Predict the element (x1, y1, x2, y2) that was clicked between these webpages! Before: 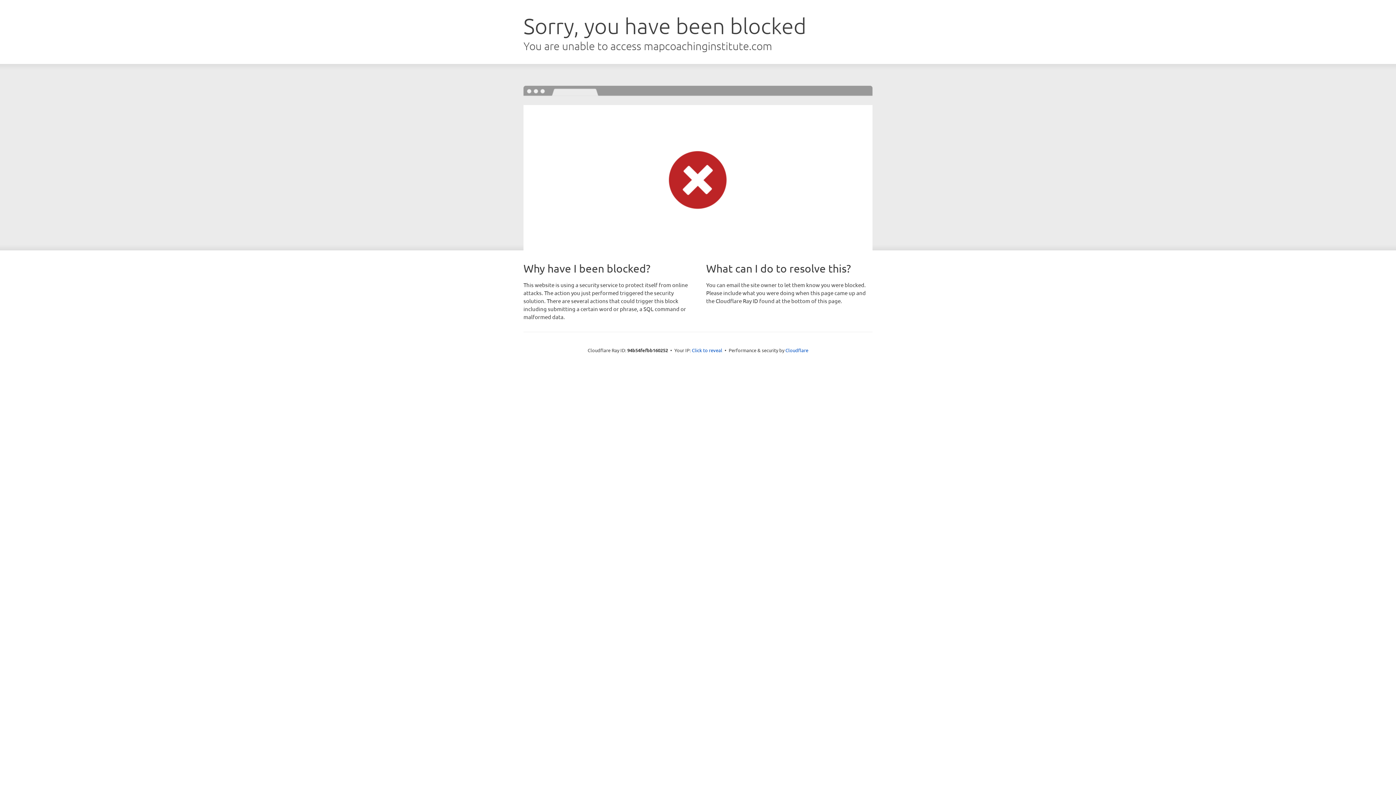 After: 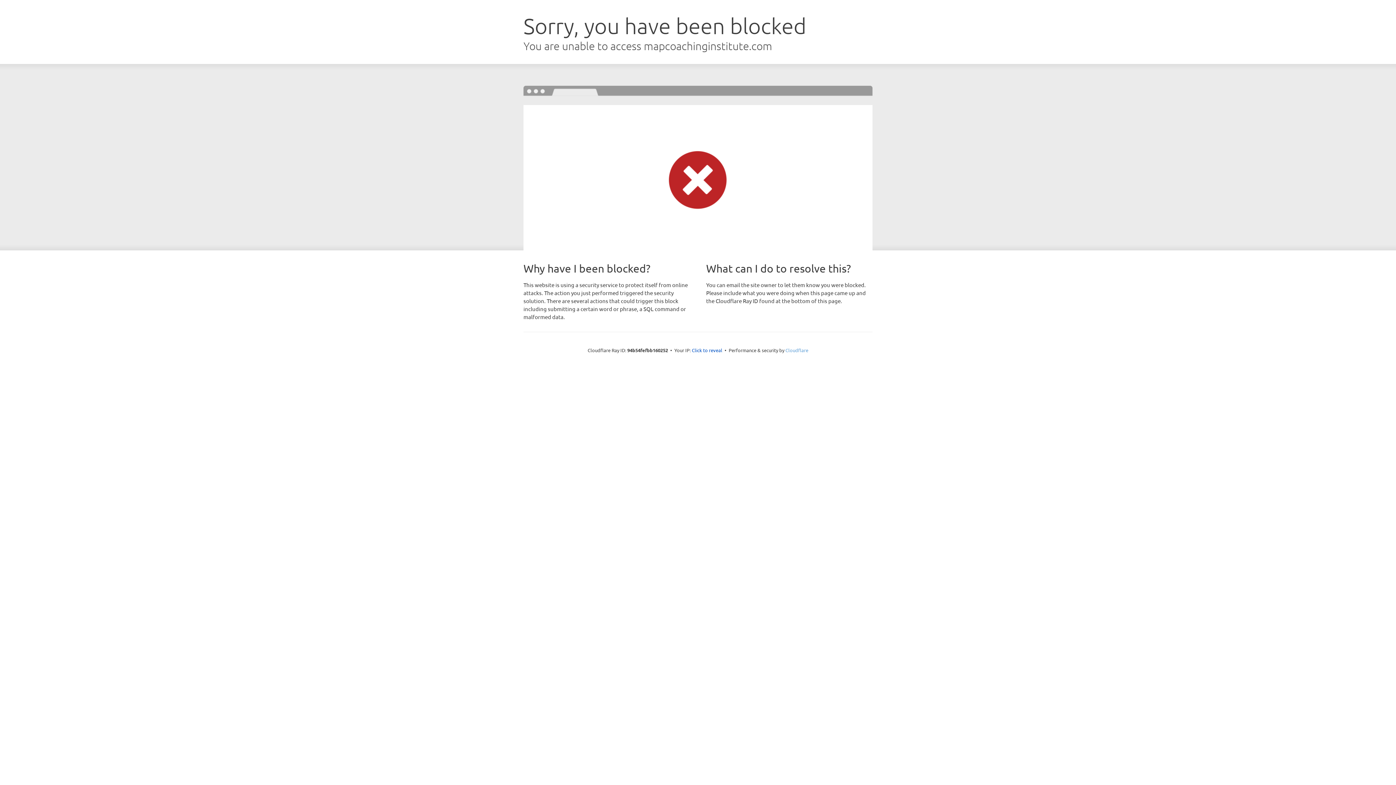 Action: bbox: (785, 347, 808, 353) label: Cloudflare